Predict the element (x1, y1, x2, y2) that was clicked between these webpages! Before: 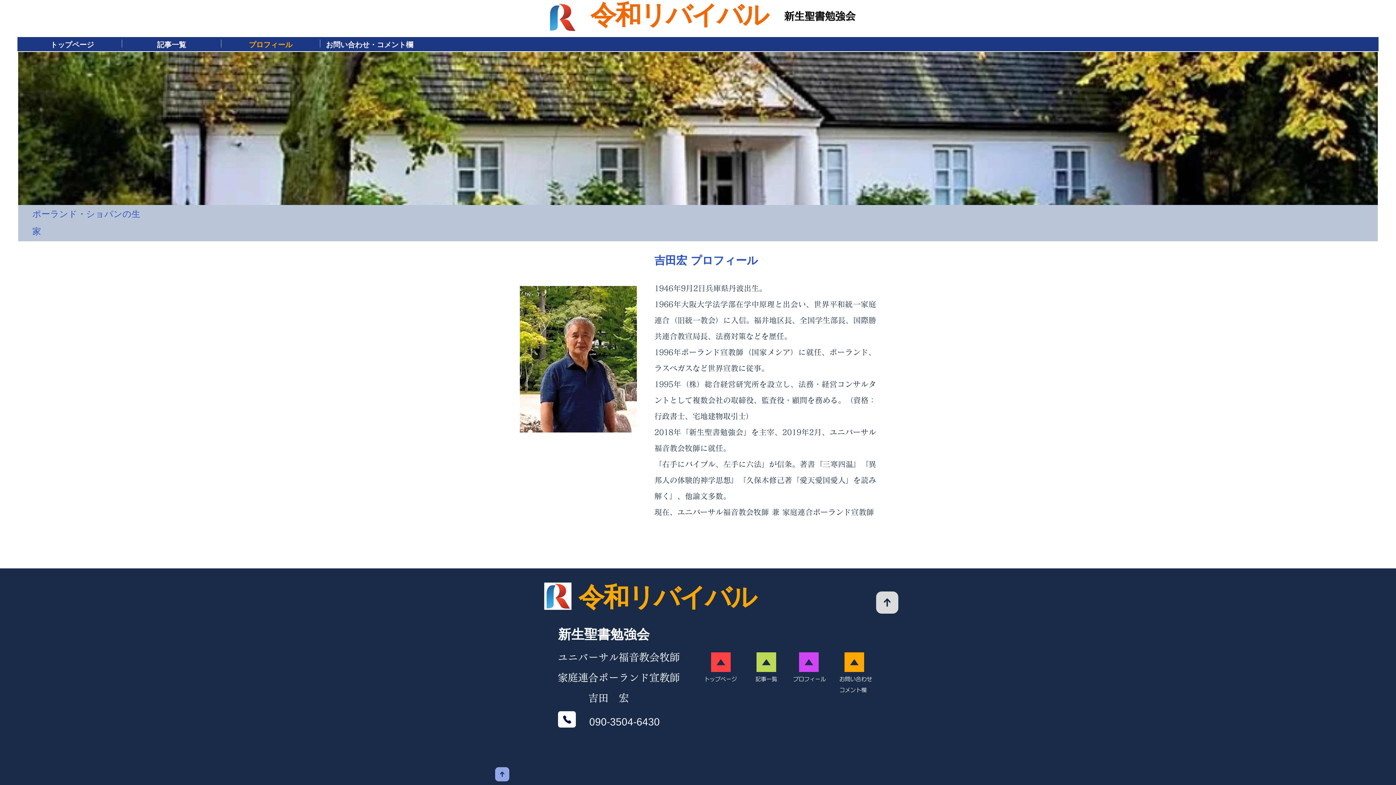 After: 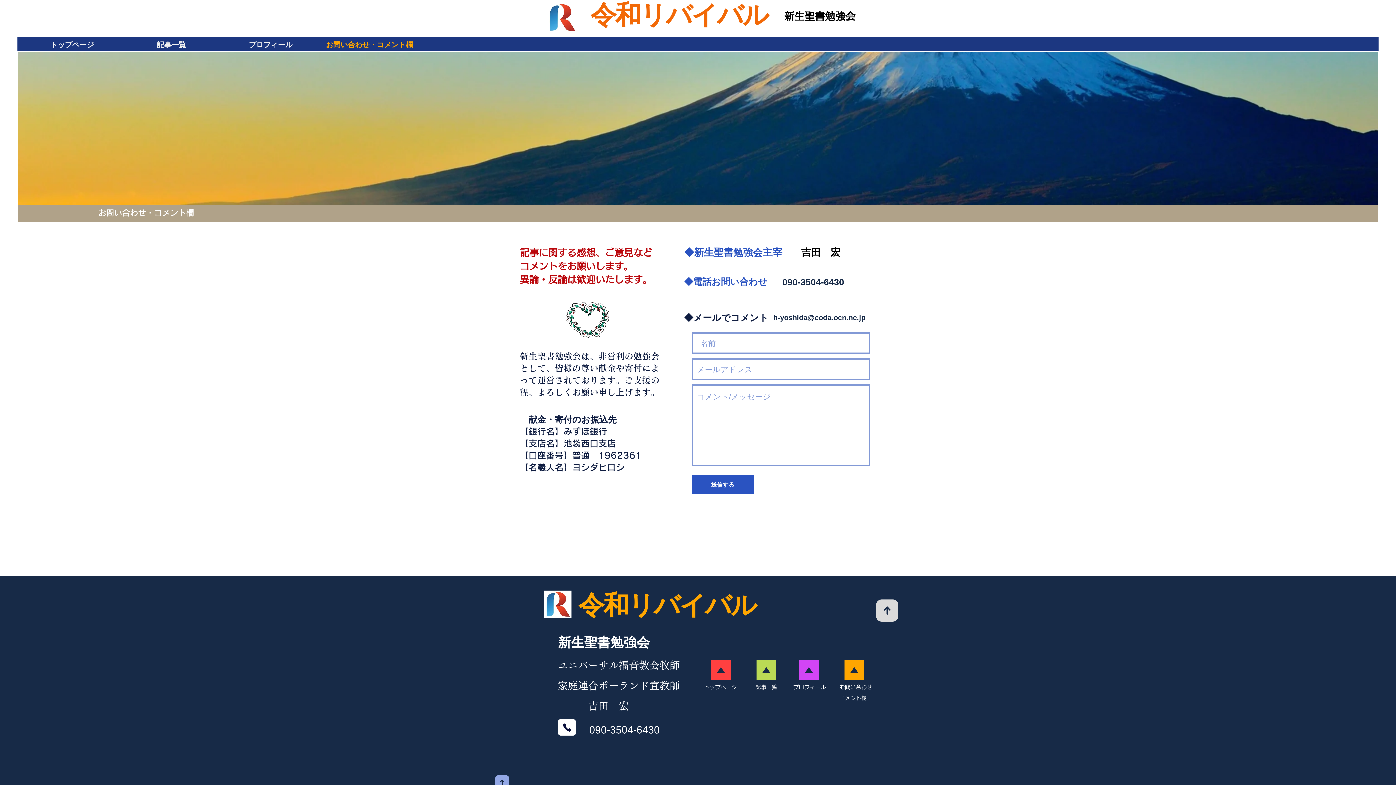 Action: bbox: (320, 39, 418, 47) label: お問い合わせ・コメント欄